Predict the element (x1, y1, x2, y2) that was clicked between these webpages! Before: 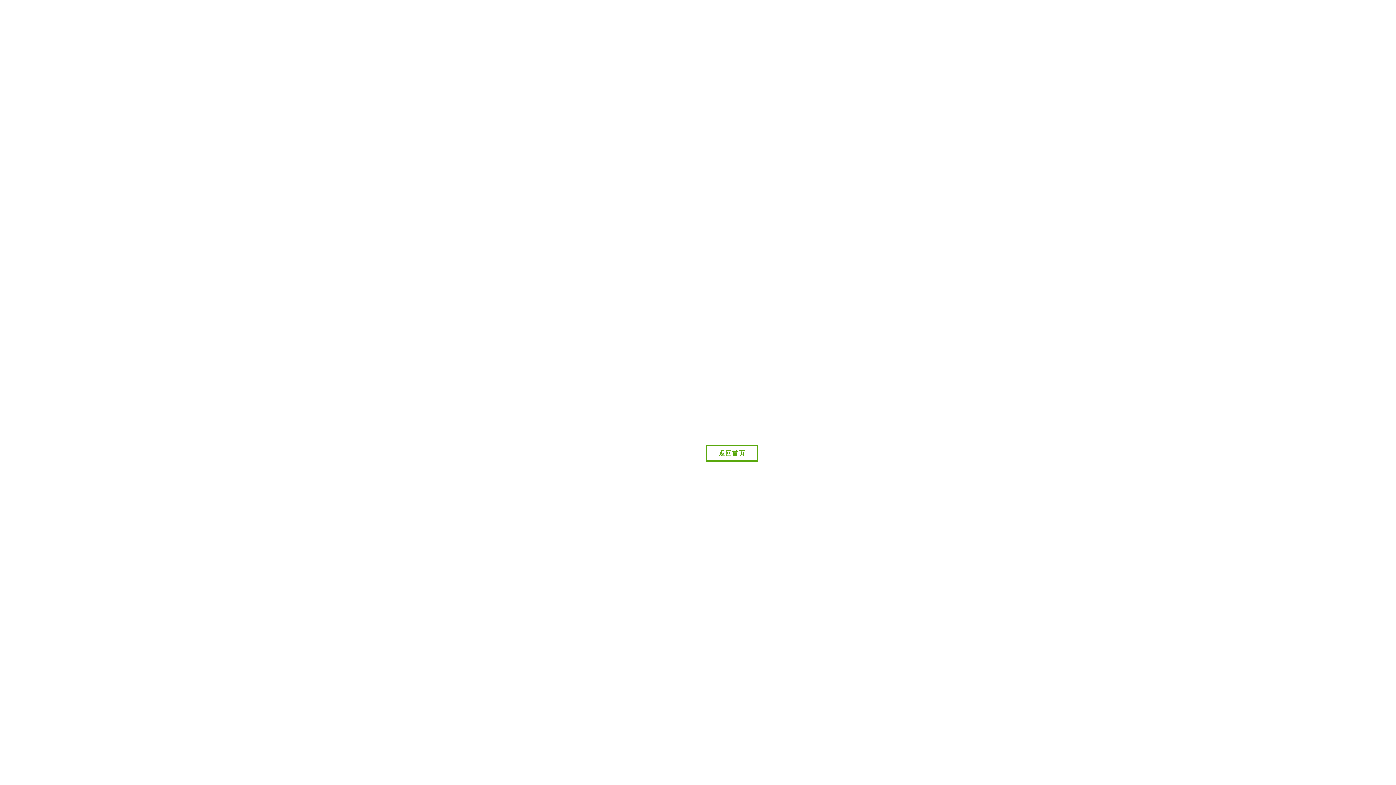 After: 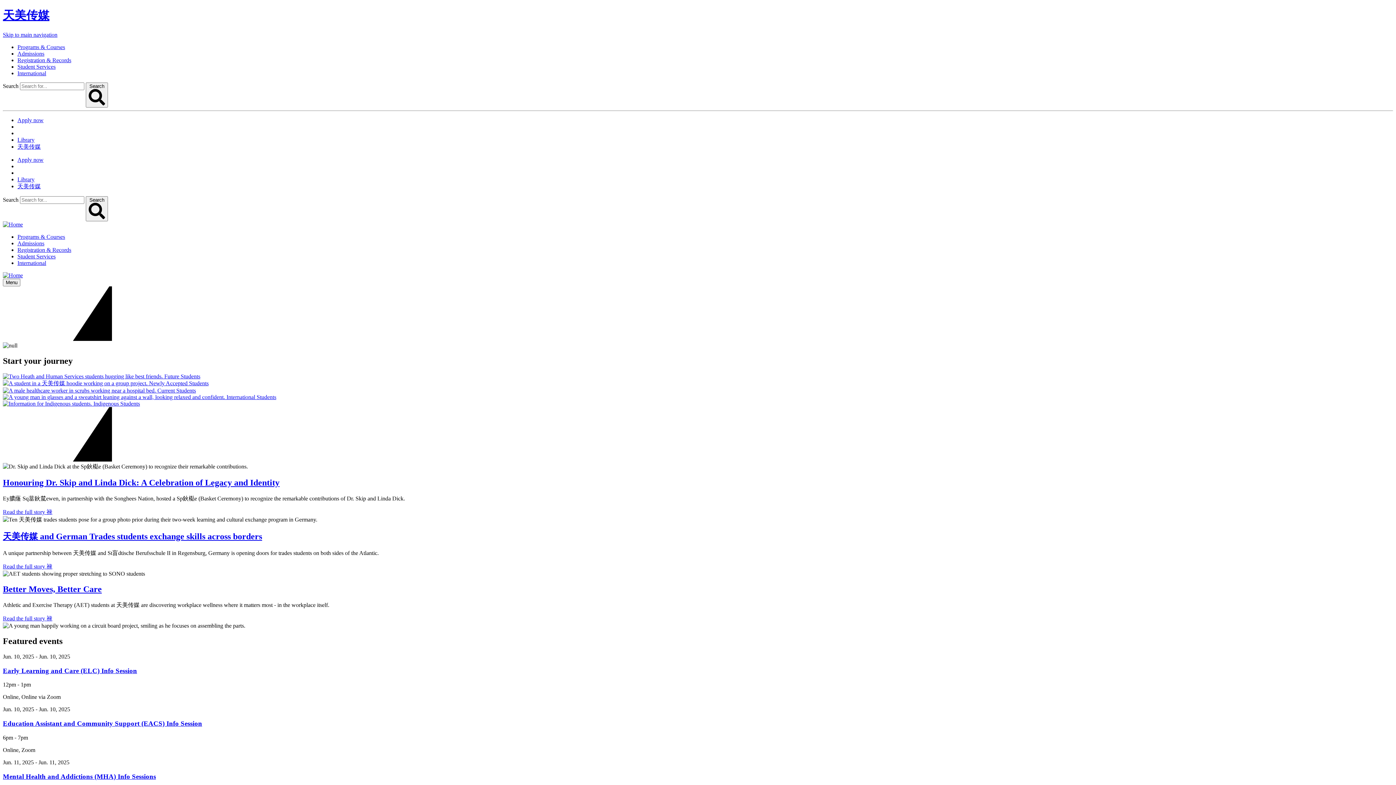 Action: bbox: (706, 445, 758, 461) label: 返回首页